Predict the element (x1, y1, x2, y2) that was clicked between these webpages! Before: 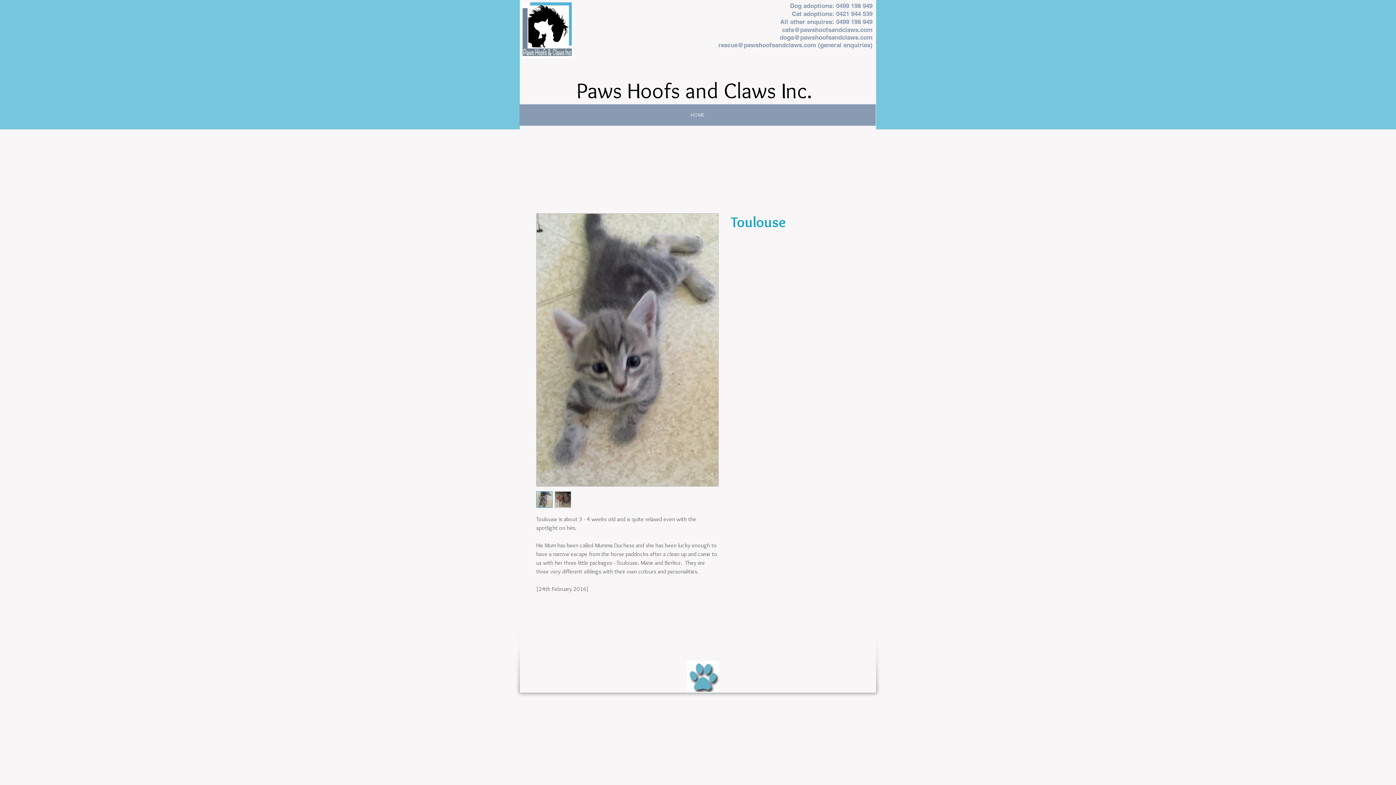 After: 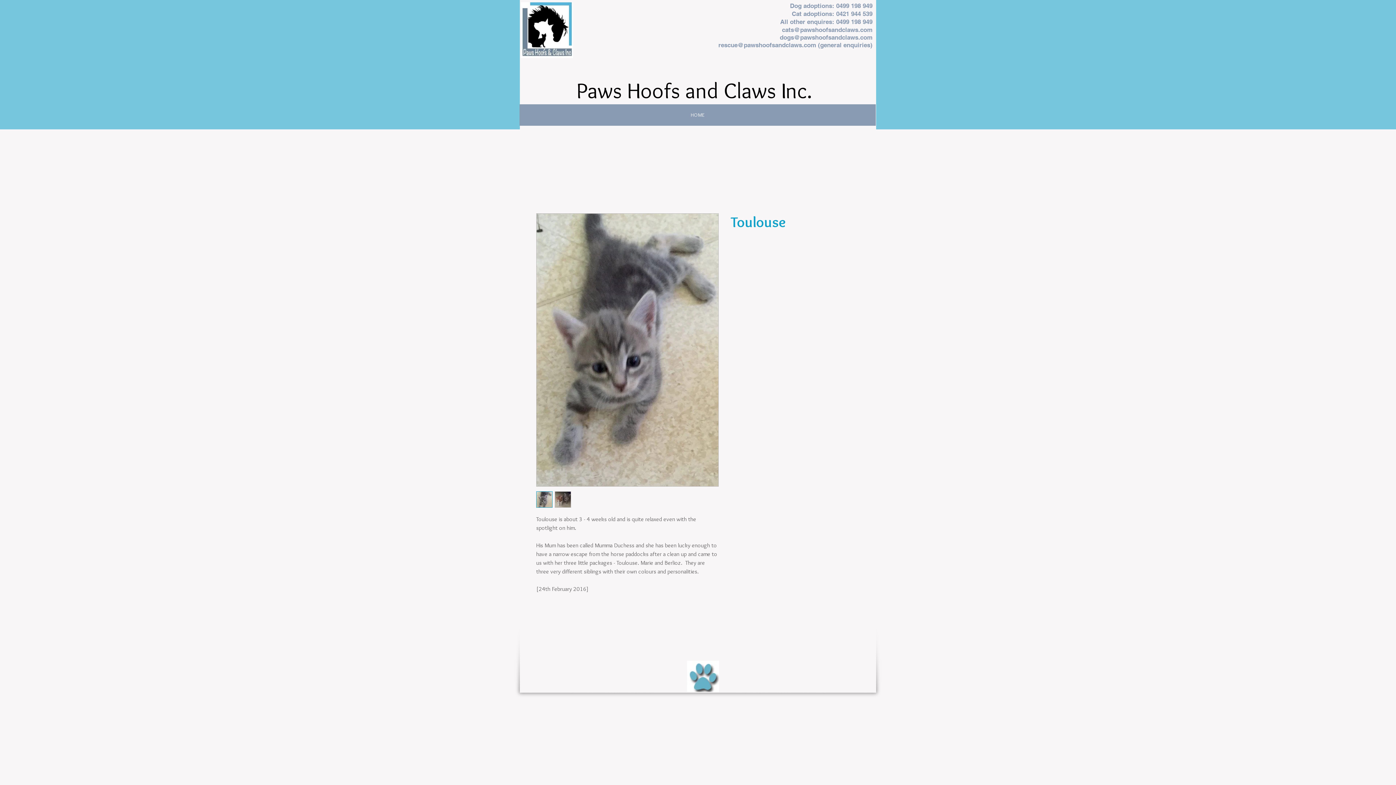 Action: bbox: (782, 26, 872, 33) label: cats@pawshoofsandclaws.com